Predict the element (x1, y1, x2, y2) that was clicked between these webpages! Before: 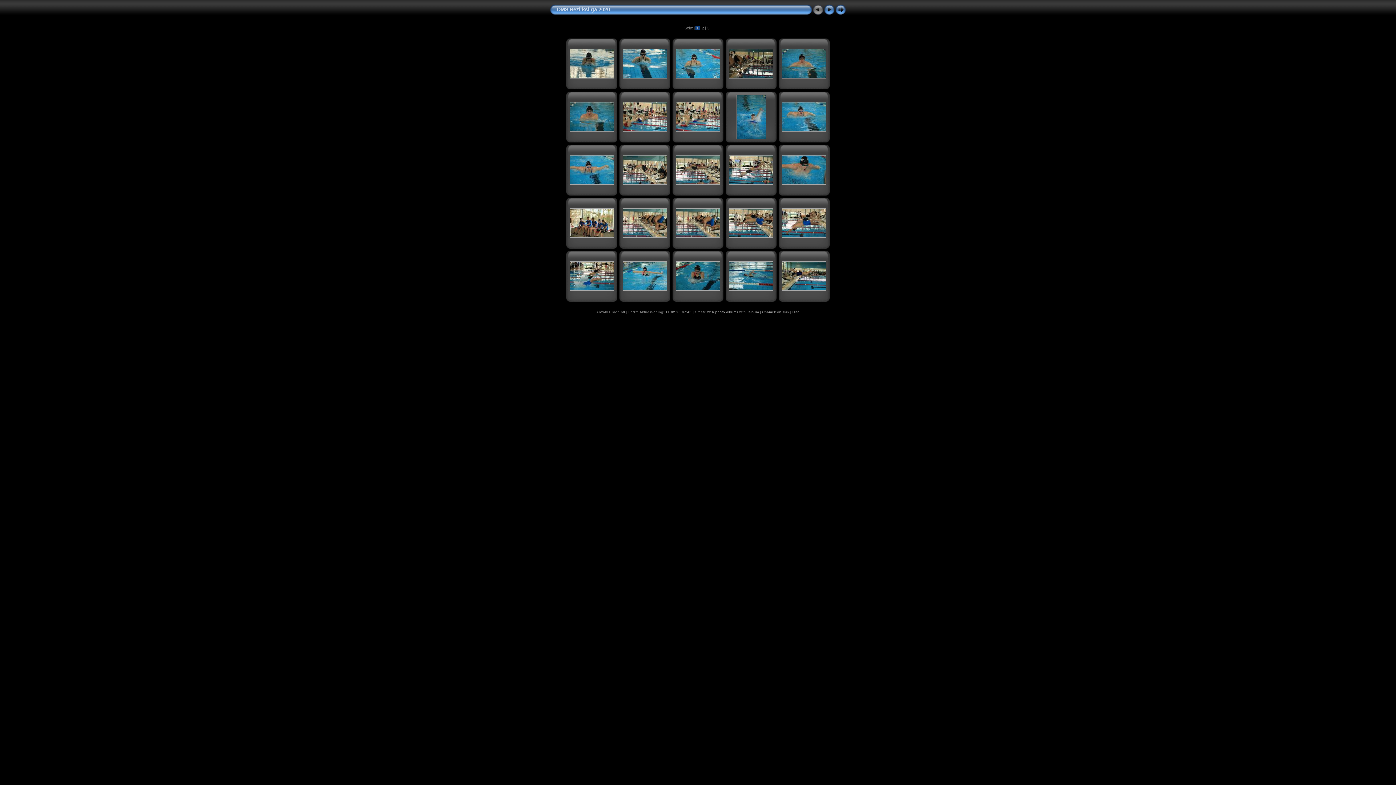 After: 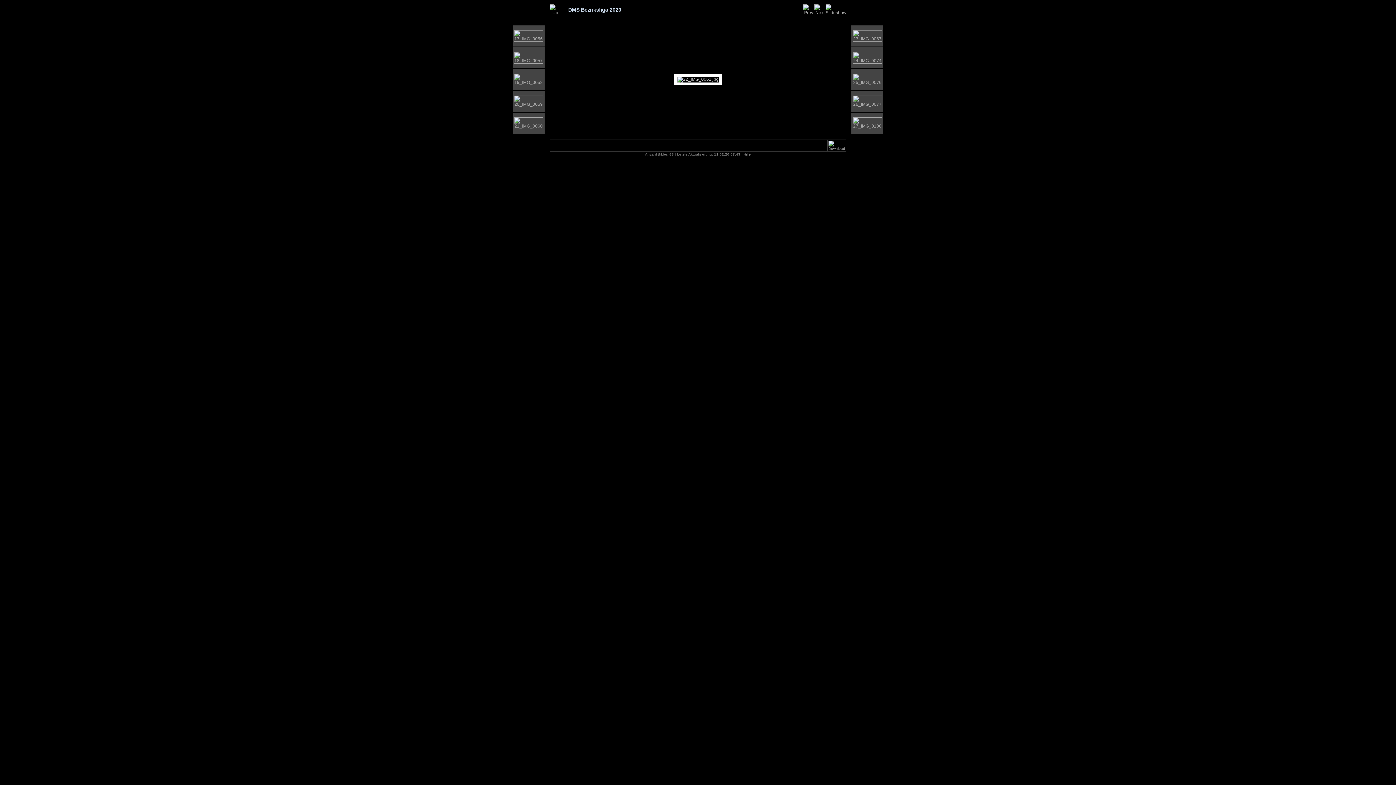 Action: bbox: (622, 286, 667, 292)